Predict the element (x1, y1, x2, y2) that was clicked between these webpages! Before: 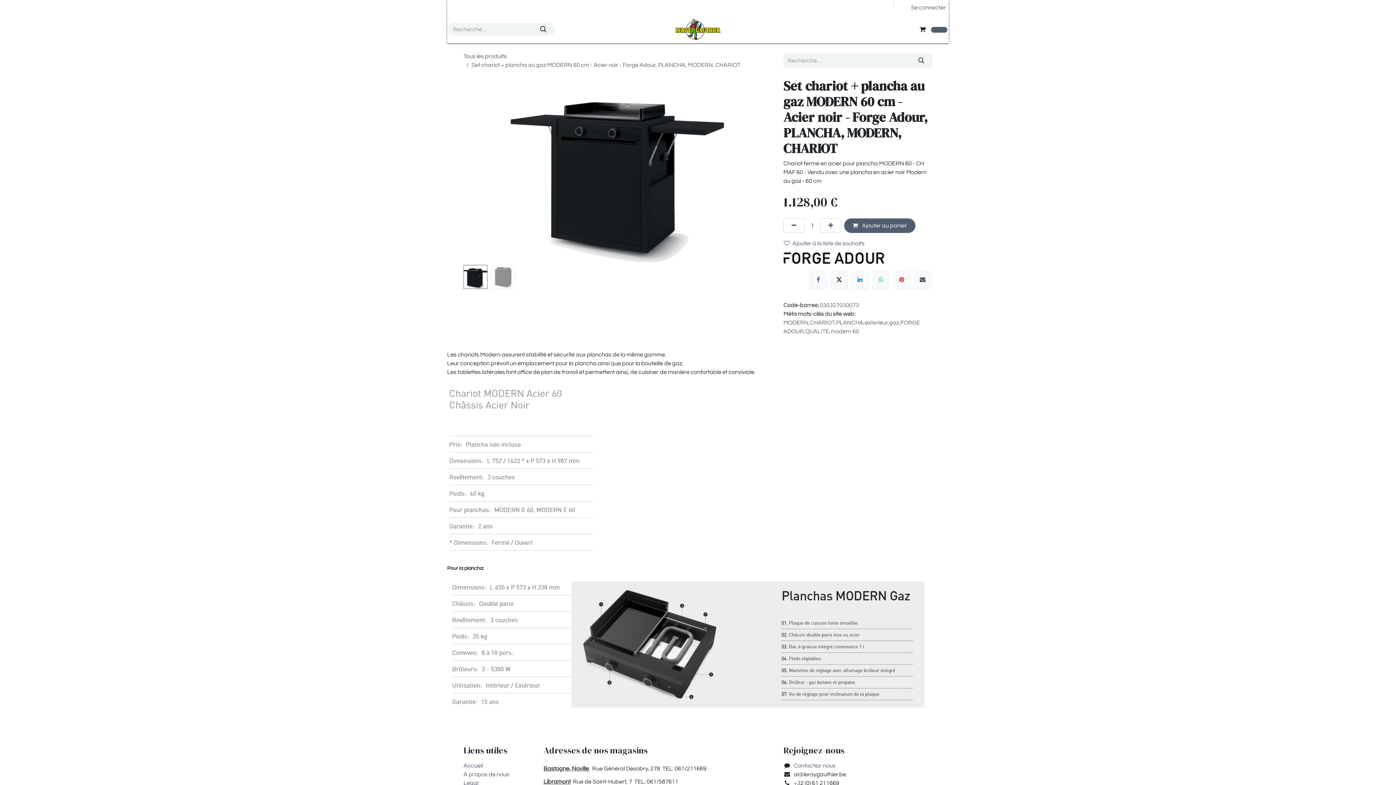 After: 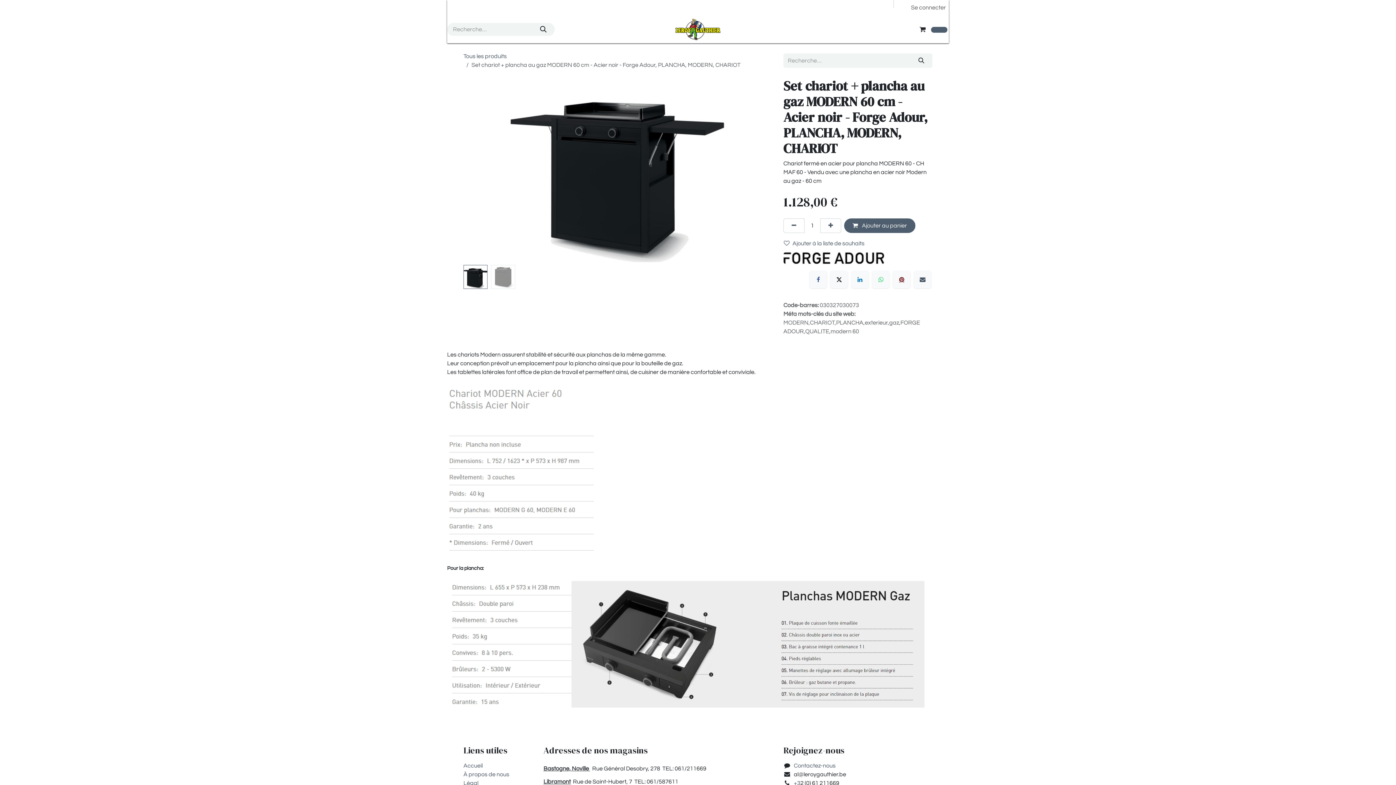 Action: label: Pinterest bbox: (893, 270, 910, 288)